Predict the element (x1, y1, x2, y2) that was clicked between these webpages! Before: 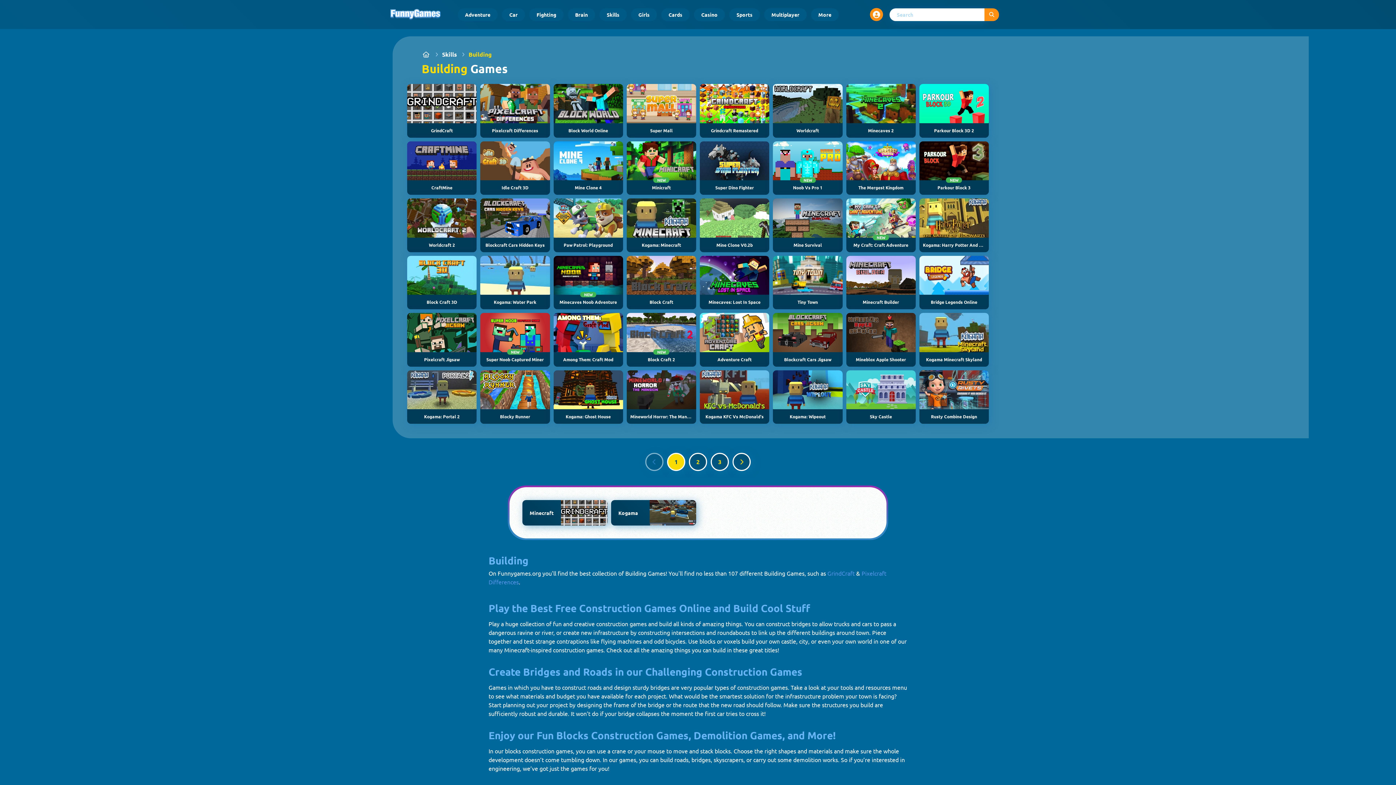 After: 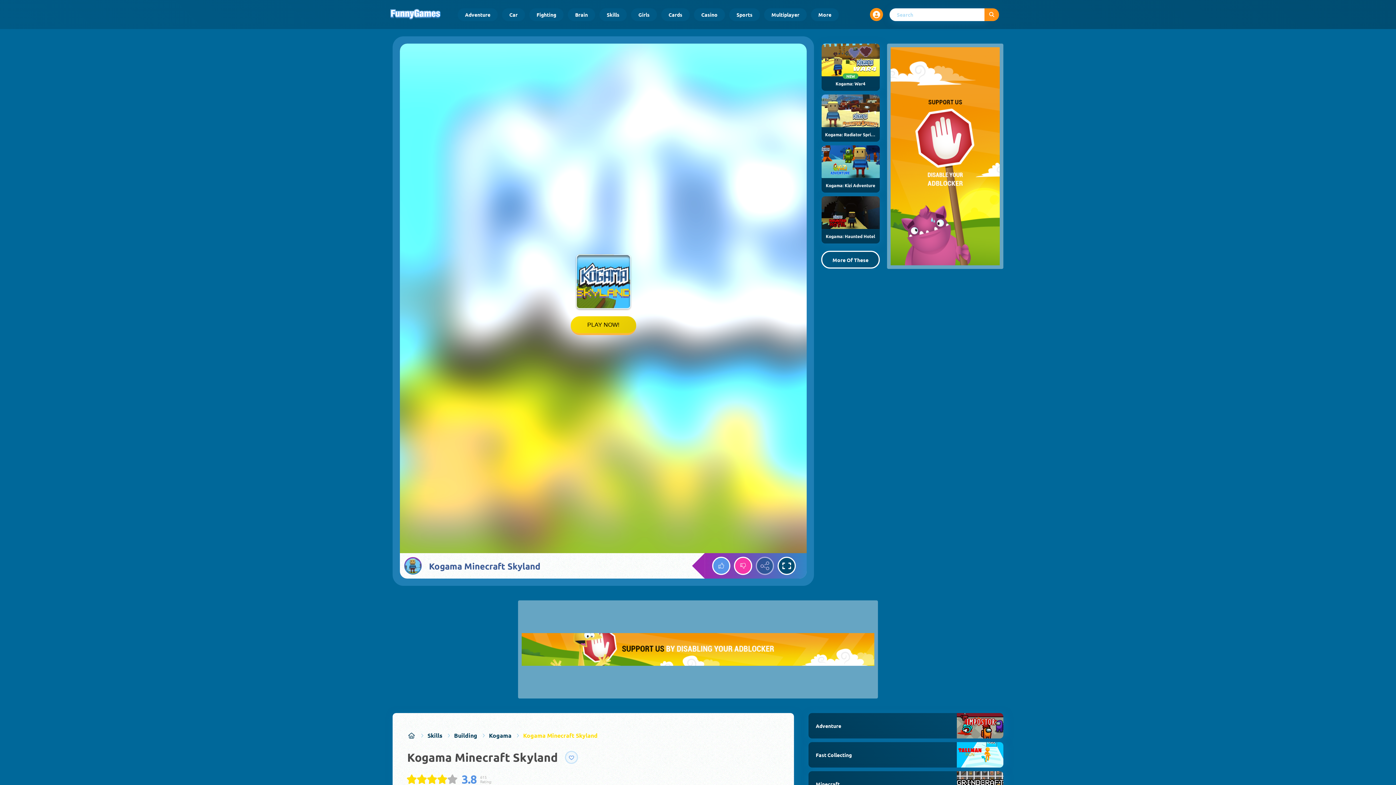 Action: label: Kogama Minecraft Skyland bbox: (919, 313, 989, 366)